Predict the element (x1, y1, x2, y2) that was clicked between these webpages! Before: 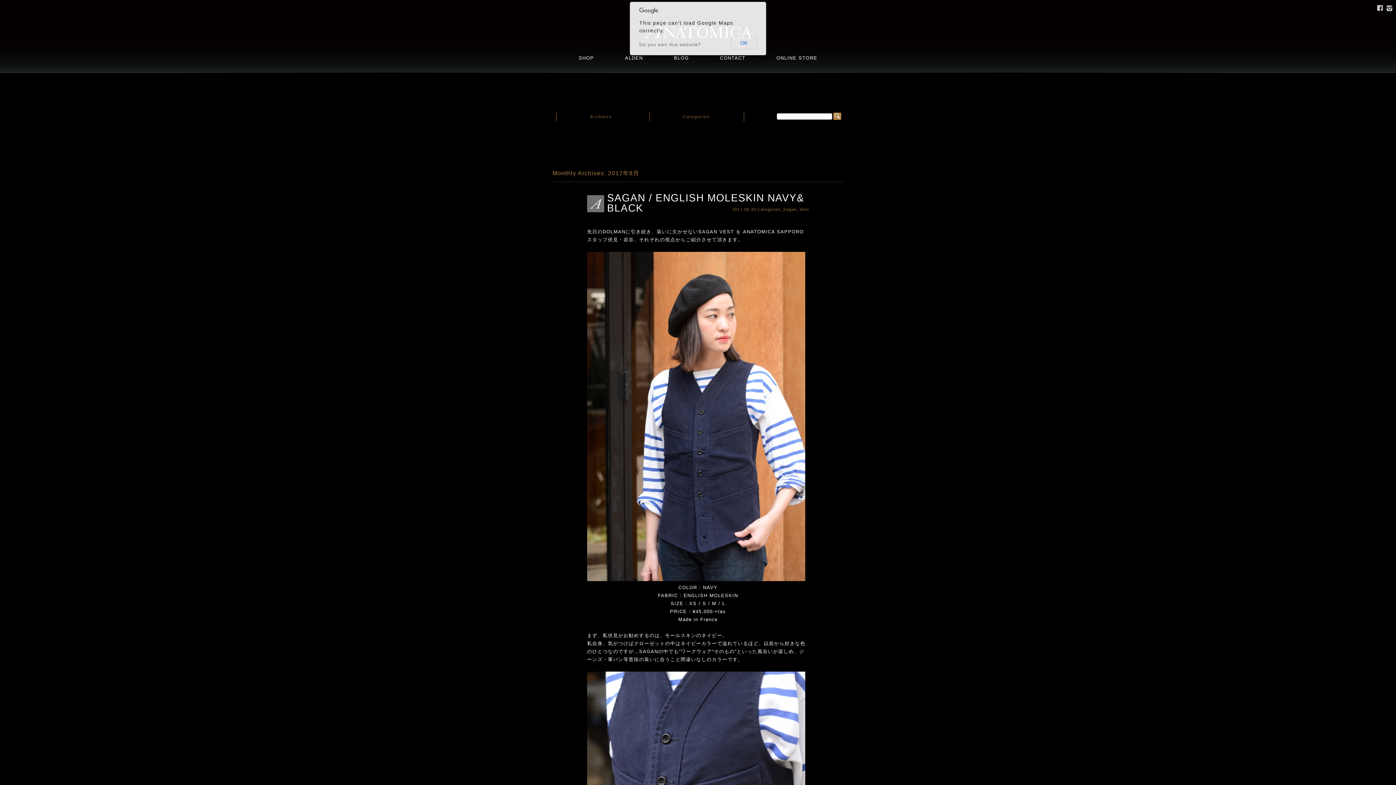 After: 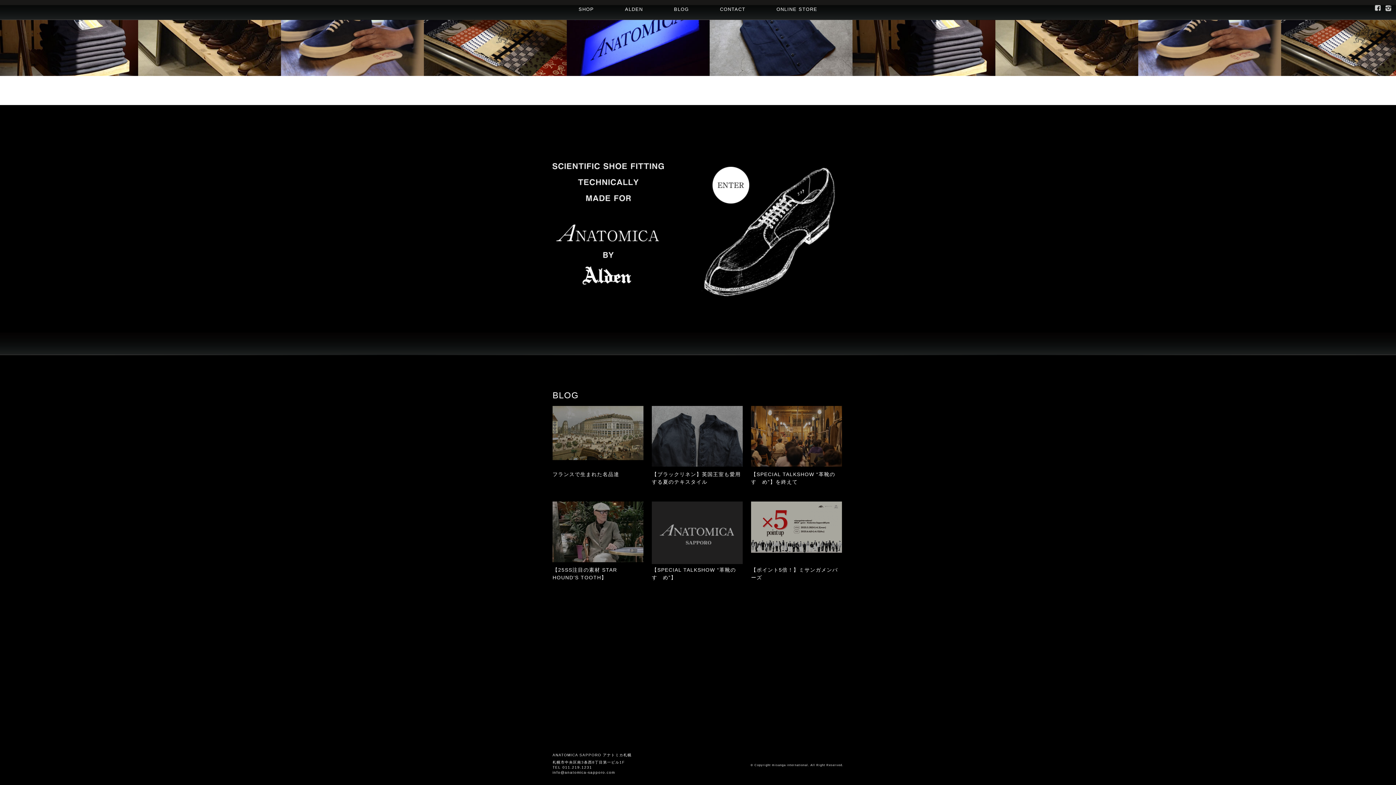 Action: bbox: (720, 55, 745, 60) label: CONTACT